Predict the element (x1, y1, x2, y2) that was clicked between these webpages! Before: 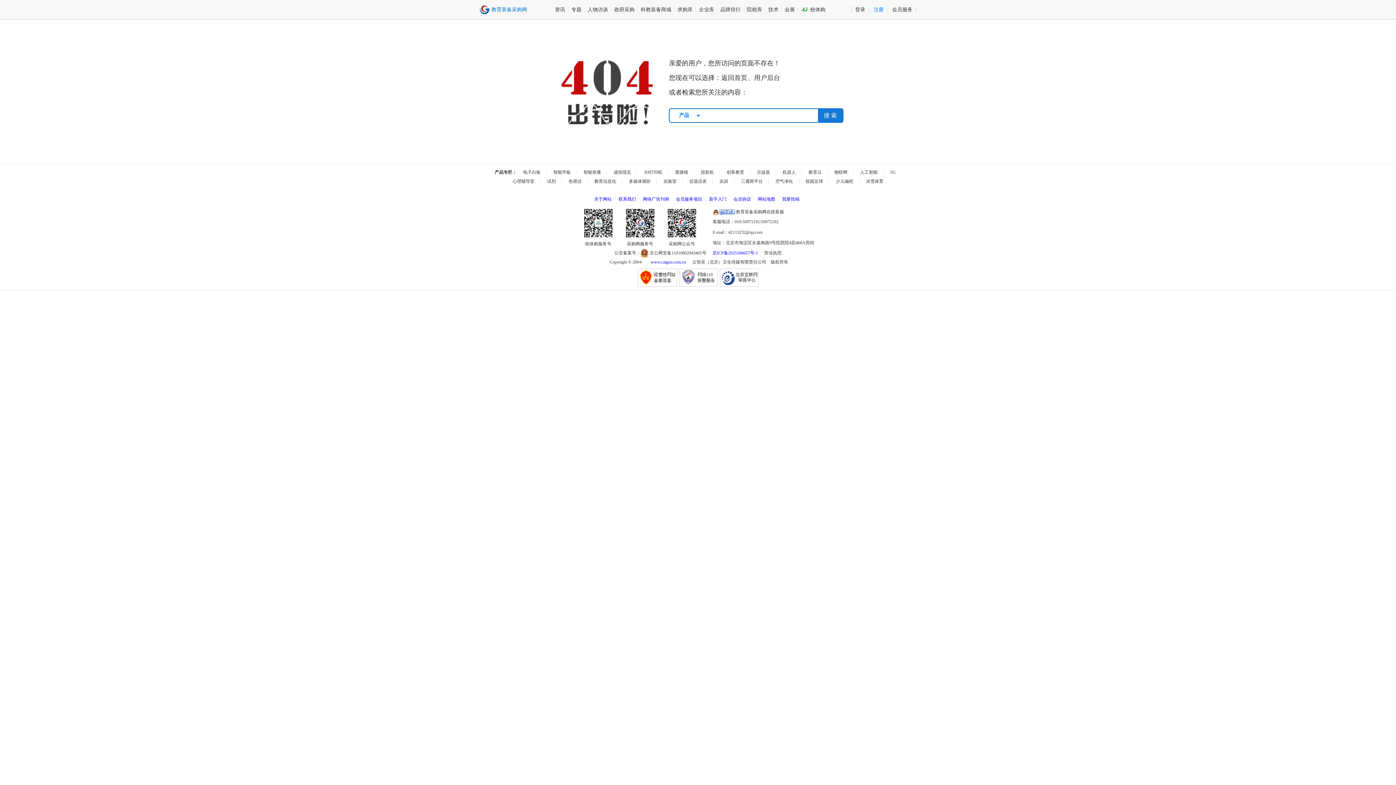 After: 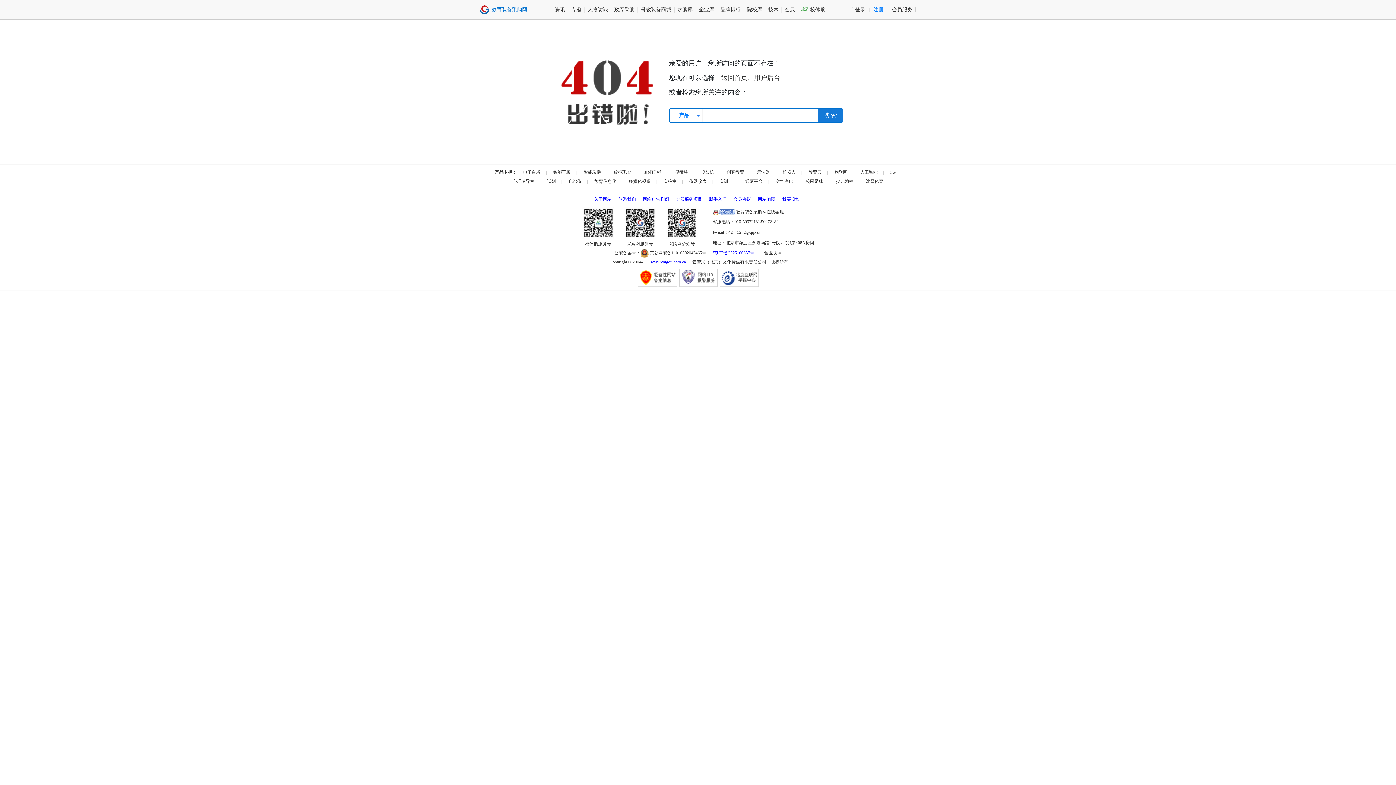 Action: label:  教育装备采购网在线客服 bbox: (712, 209, 784, 214)